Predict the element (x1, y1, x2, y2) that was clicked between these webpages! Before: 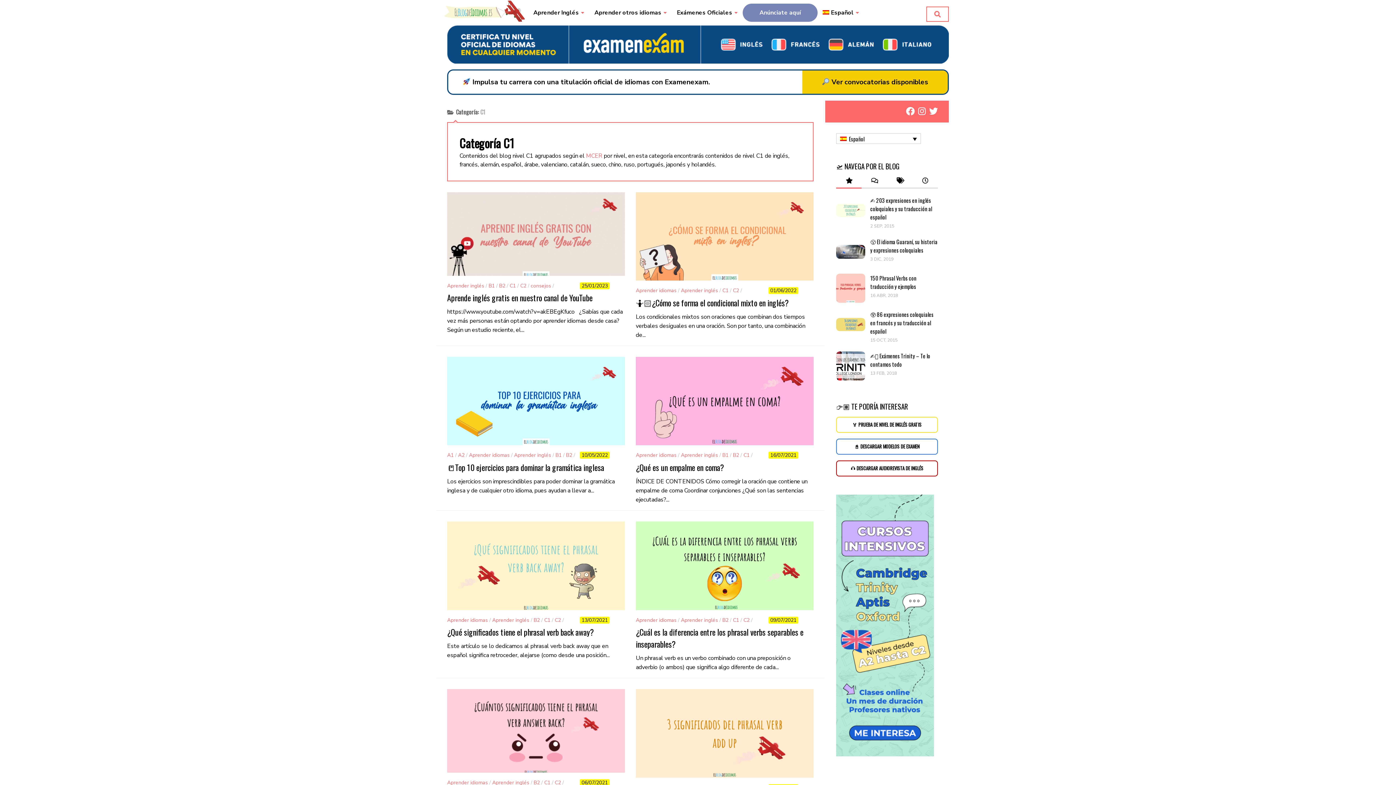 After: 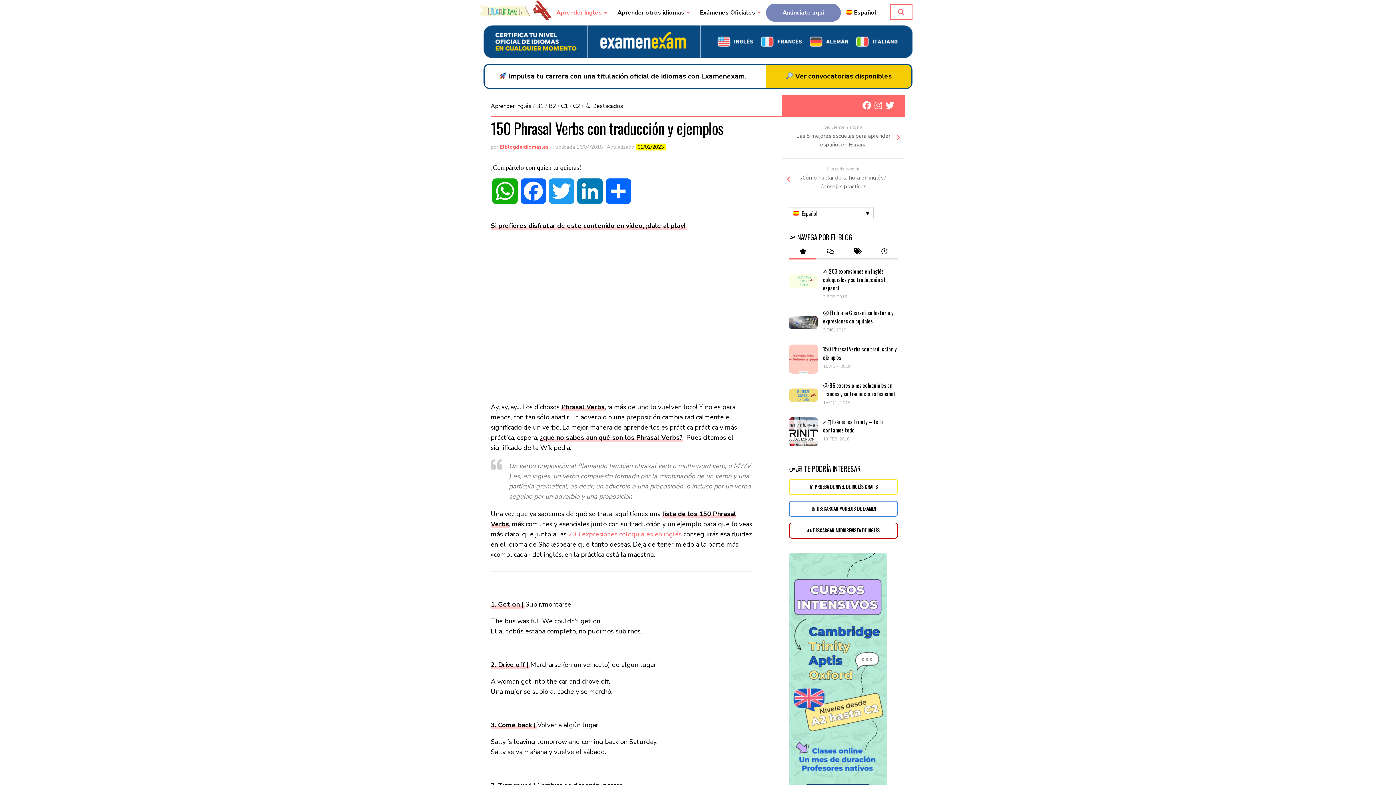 Action: label: 150 Phrasal Verbs con traducción y ejemplos bbox: (870, 274, 916, 290)